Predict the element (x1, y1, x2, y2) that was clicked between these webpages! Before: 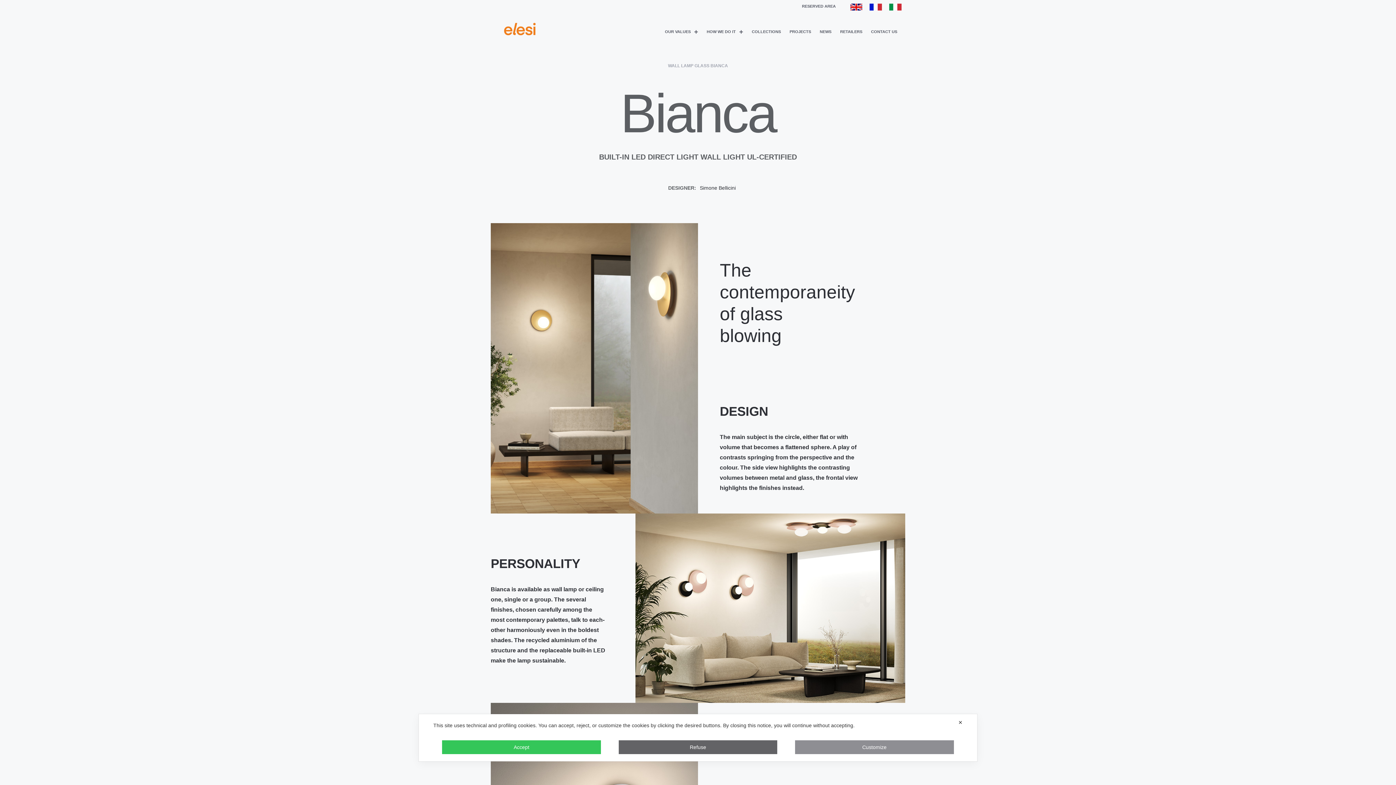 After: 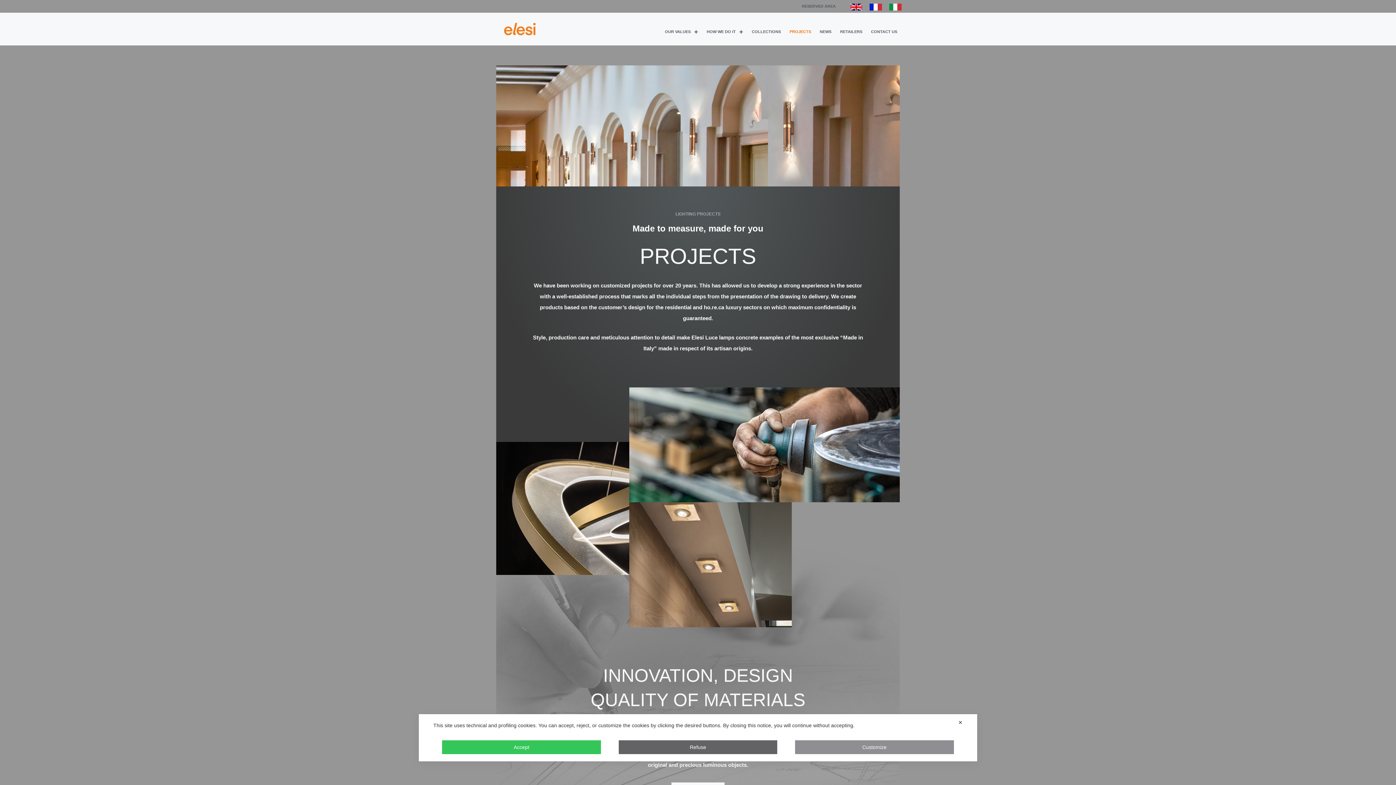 Action: label: PROJECTS bbox: (785, 28, 815, 35)